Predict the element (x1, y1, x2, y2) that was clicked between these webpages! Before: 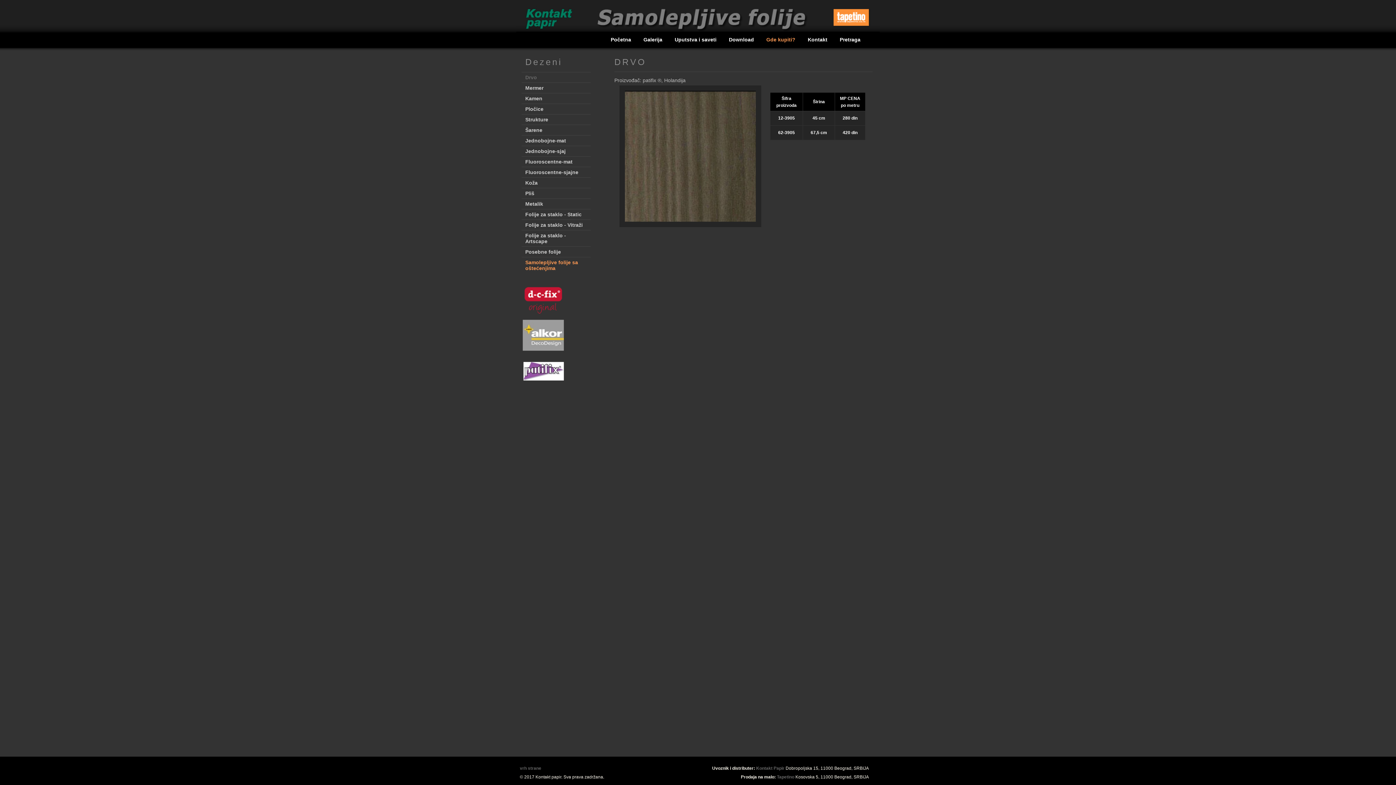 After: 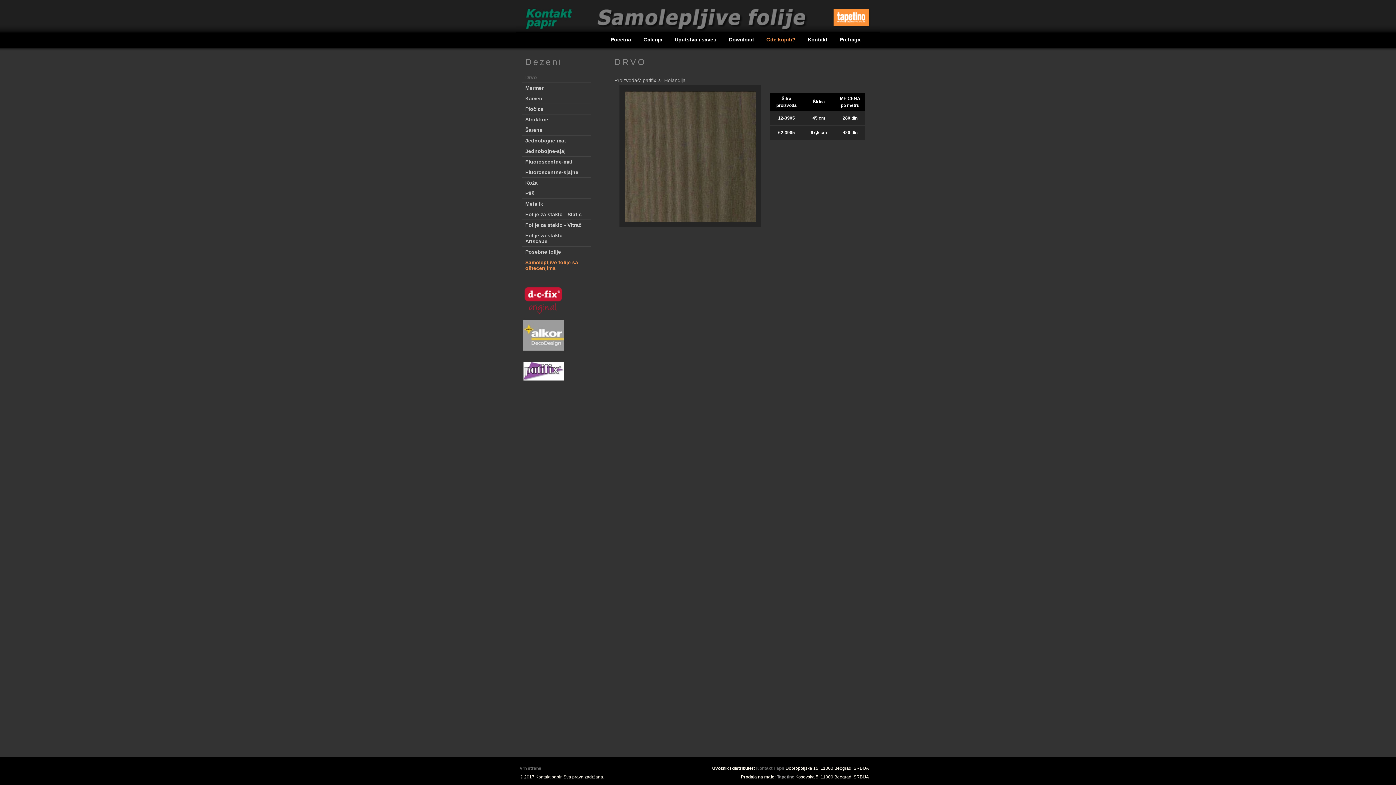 Action: label: Tapetino bbox: (777, 774, 794, 780)